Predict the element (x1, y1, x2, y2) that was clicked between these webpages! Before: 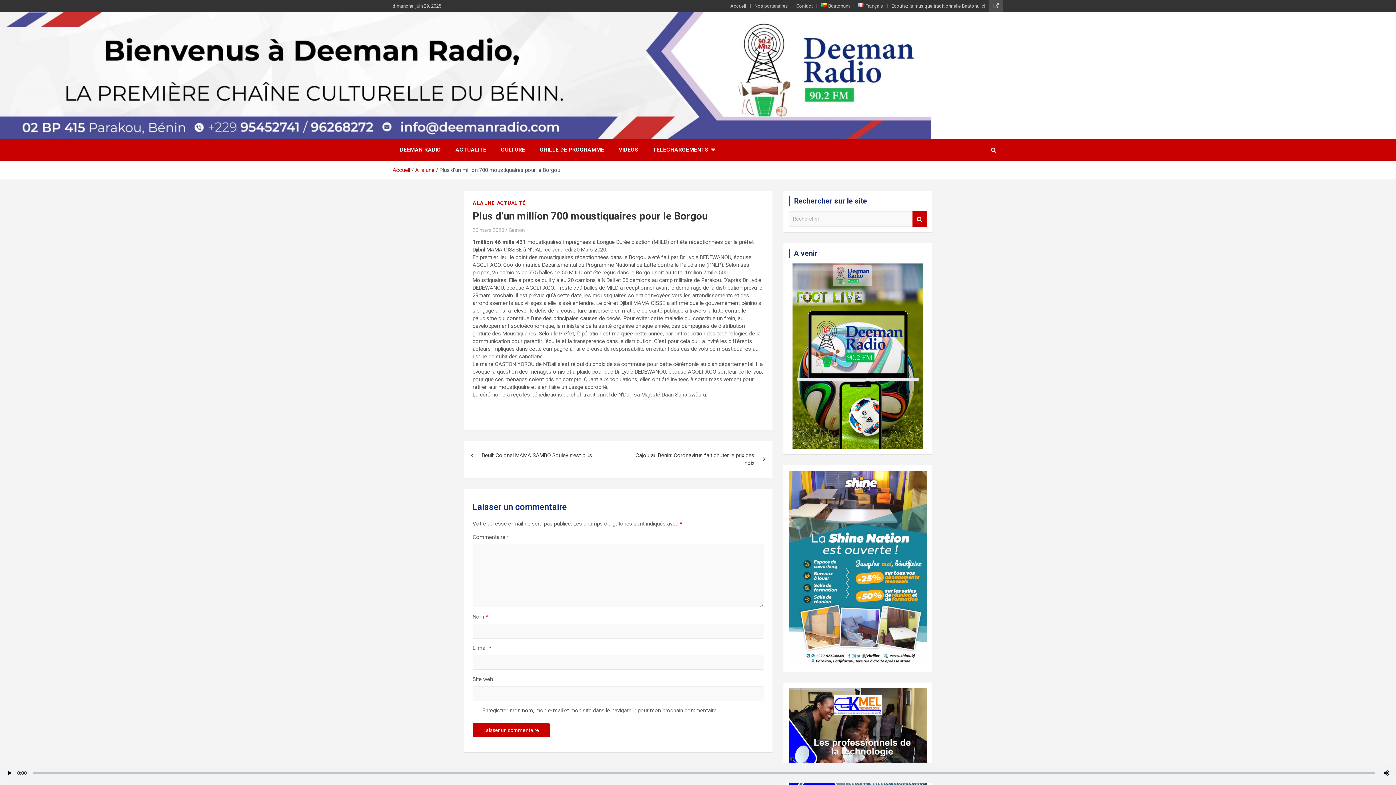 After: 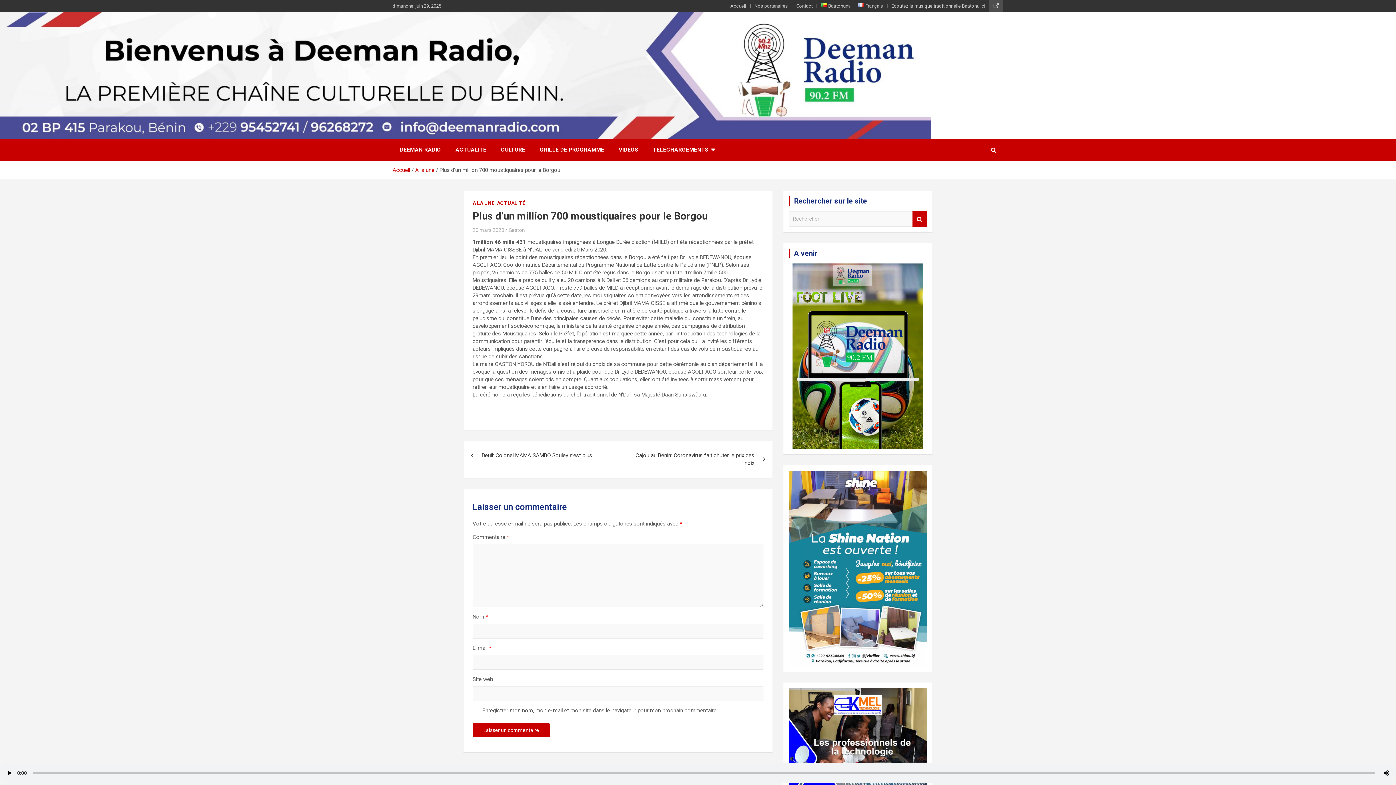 Action: label: 20 mars 2020 bbox: (472, 227, 504, 233)